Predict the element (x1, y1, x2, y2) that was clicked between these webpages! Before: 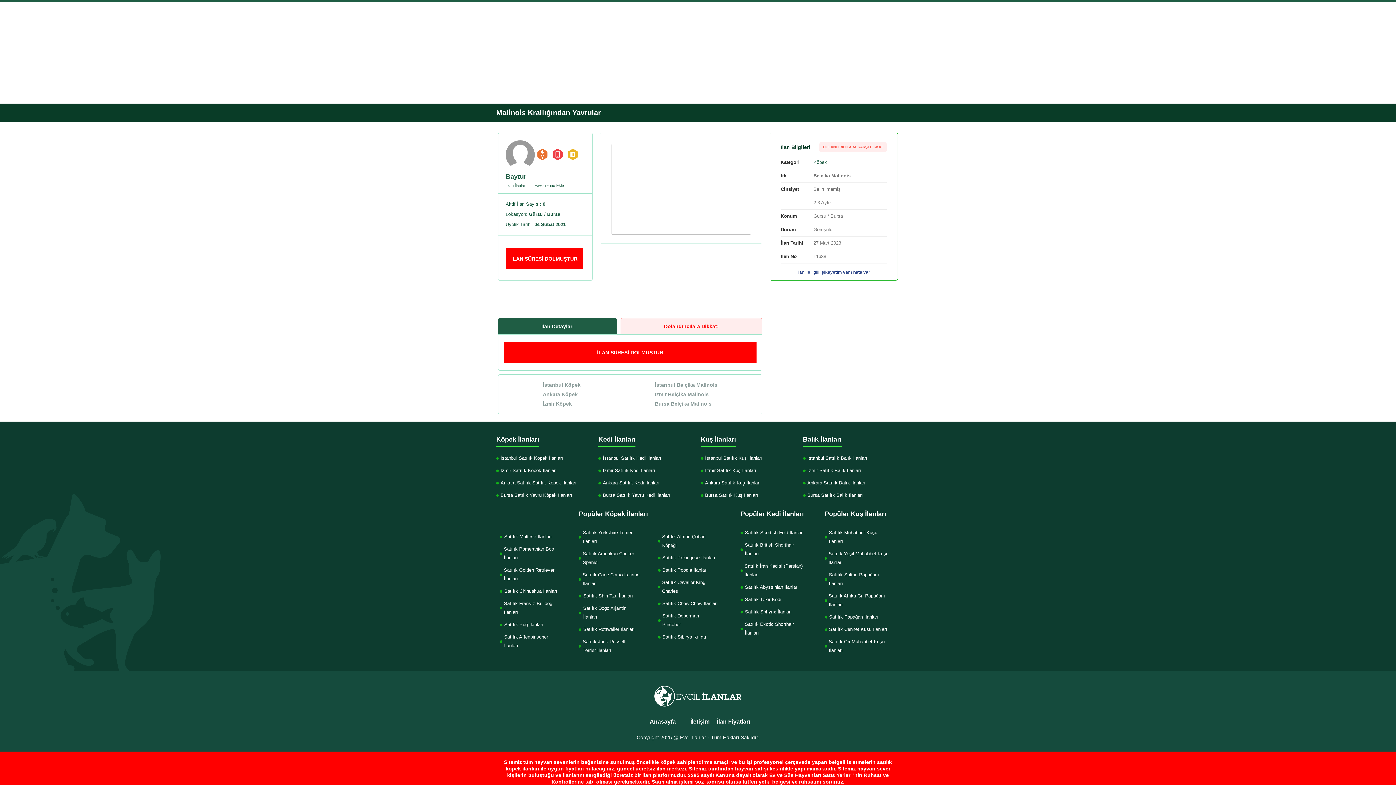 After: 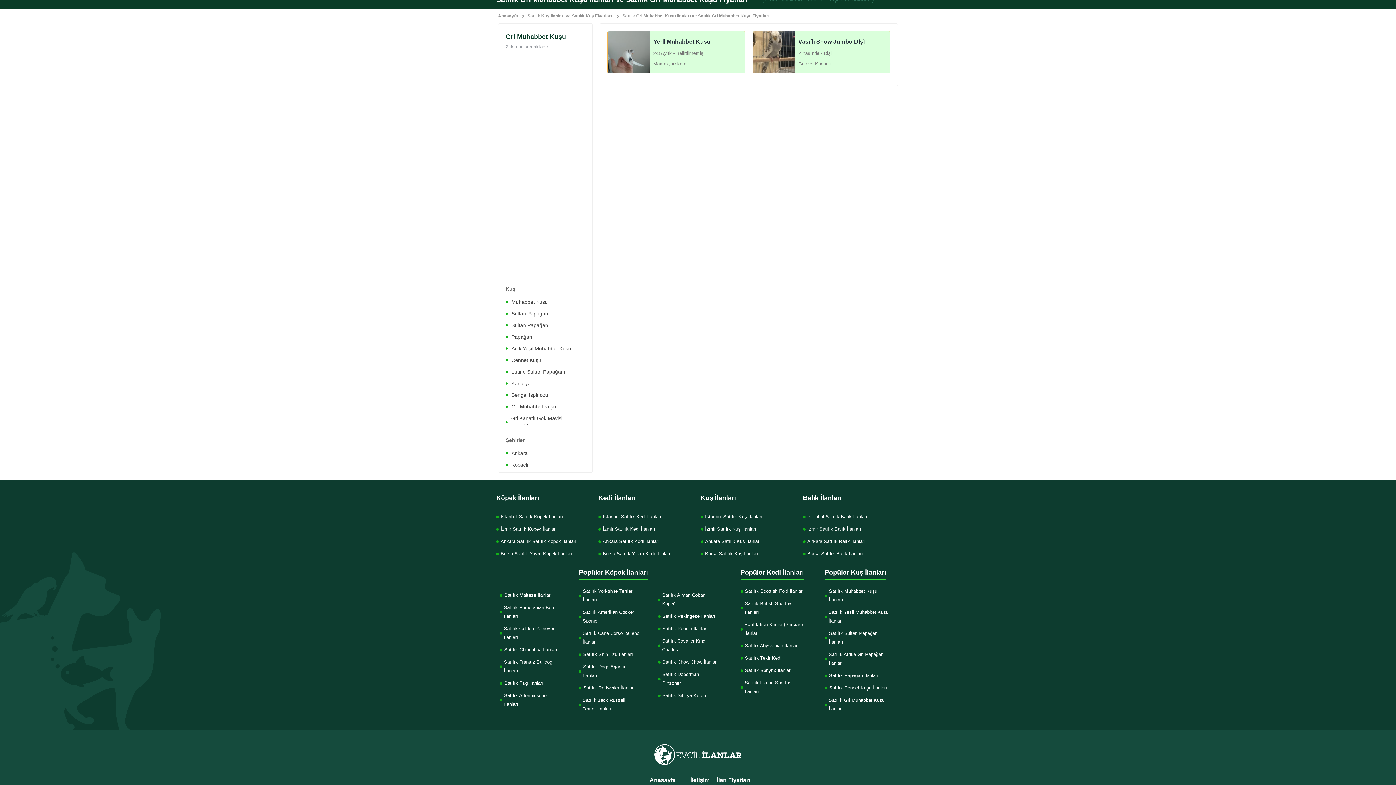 Action: bbox: (824, 637, 890, 655) label: Satılık Gri Muhabbet Kuşu İlanları